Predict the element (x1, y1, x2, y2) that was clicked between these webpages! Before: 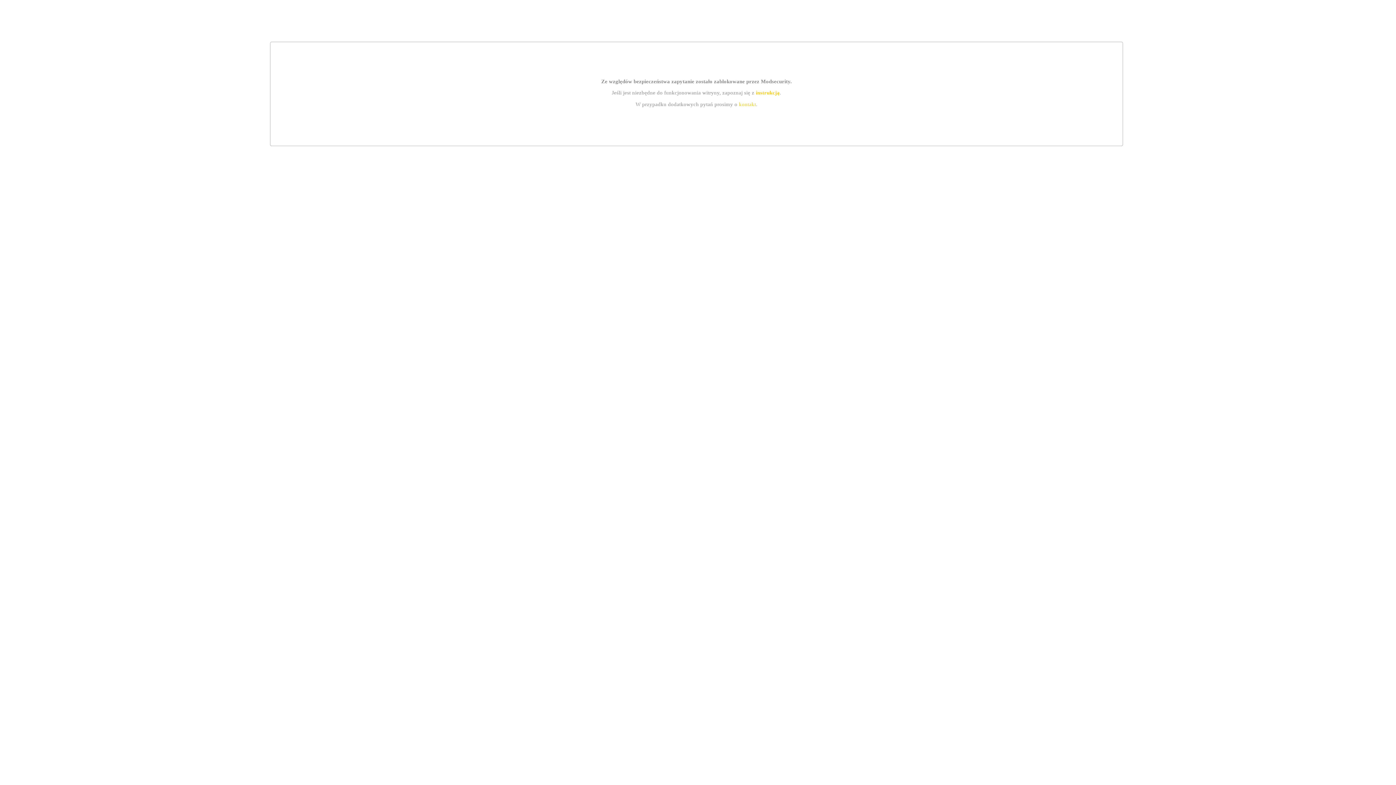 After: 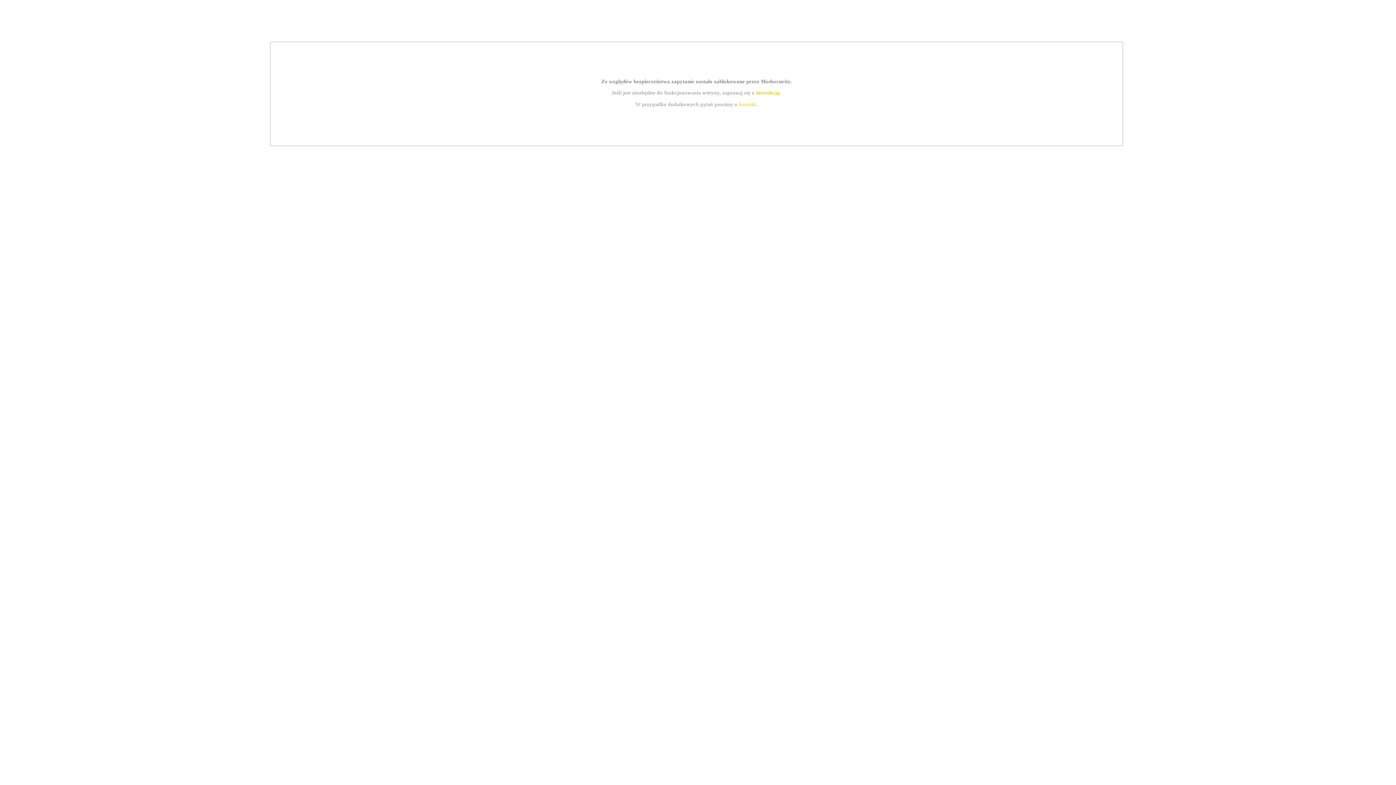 Action: bbox: (755, 89, 779, 95) label: instrukcją